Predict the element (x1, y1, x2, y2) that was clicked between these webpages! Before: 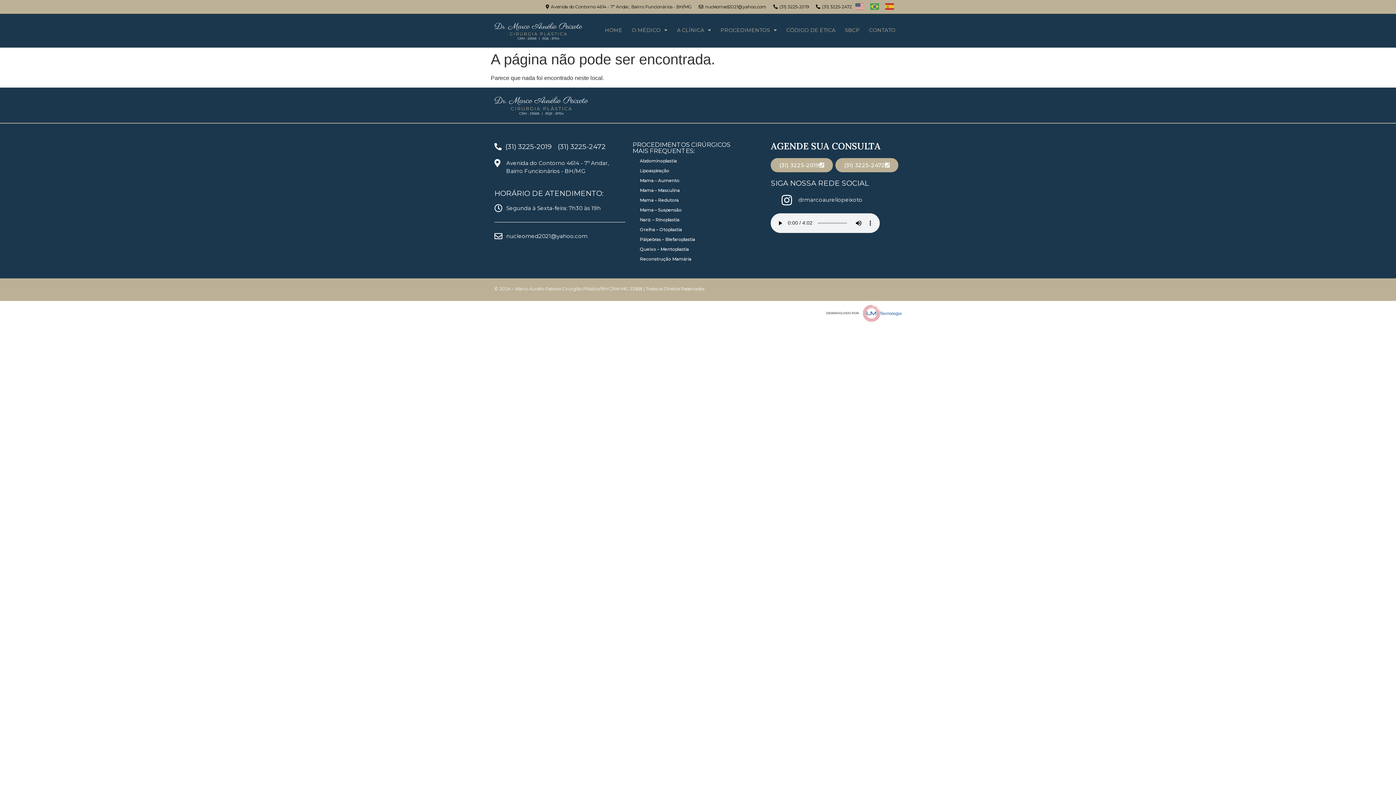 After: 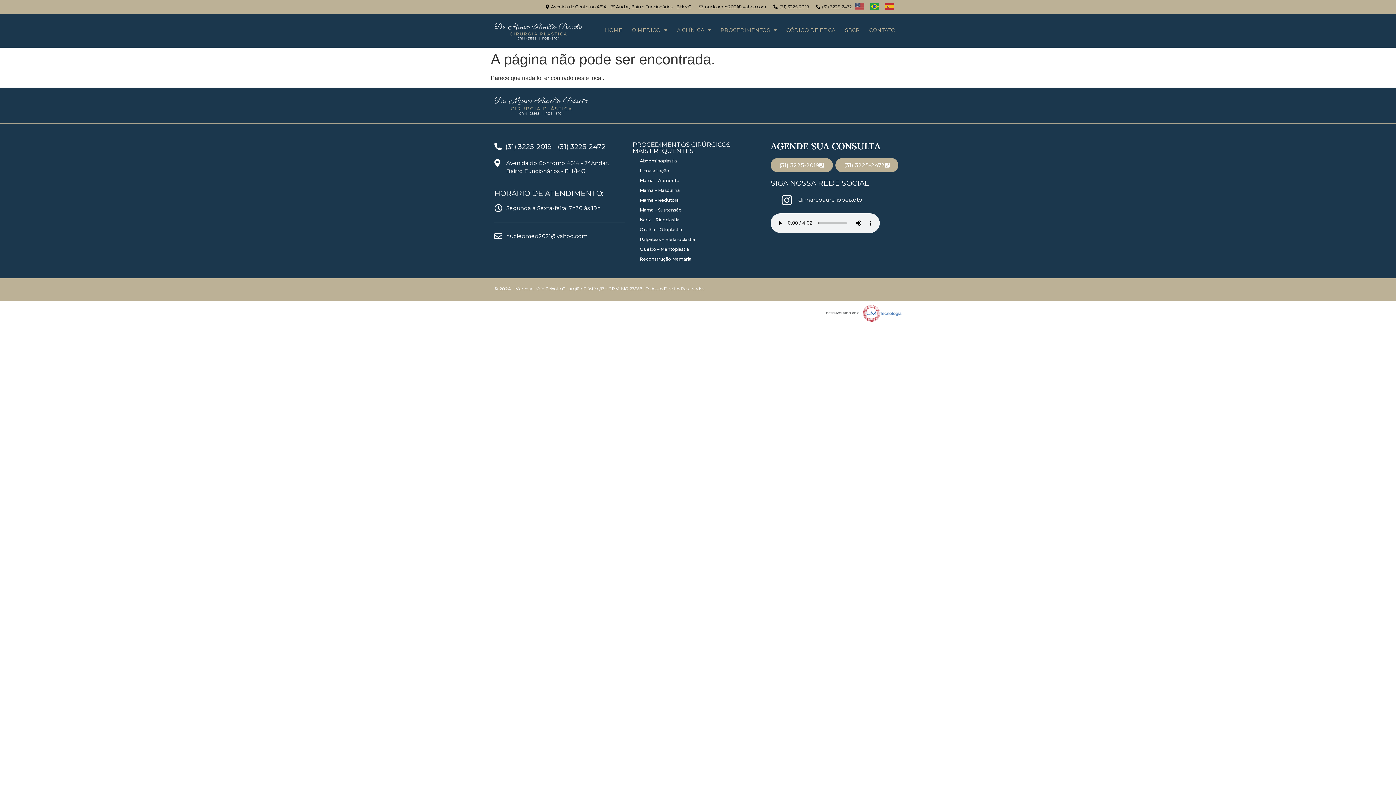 Action: bbox: (870, -2, 885, 9)